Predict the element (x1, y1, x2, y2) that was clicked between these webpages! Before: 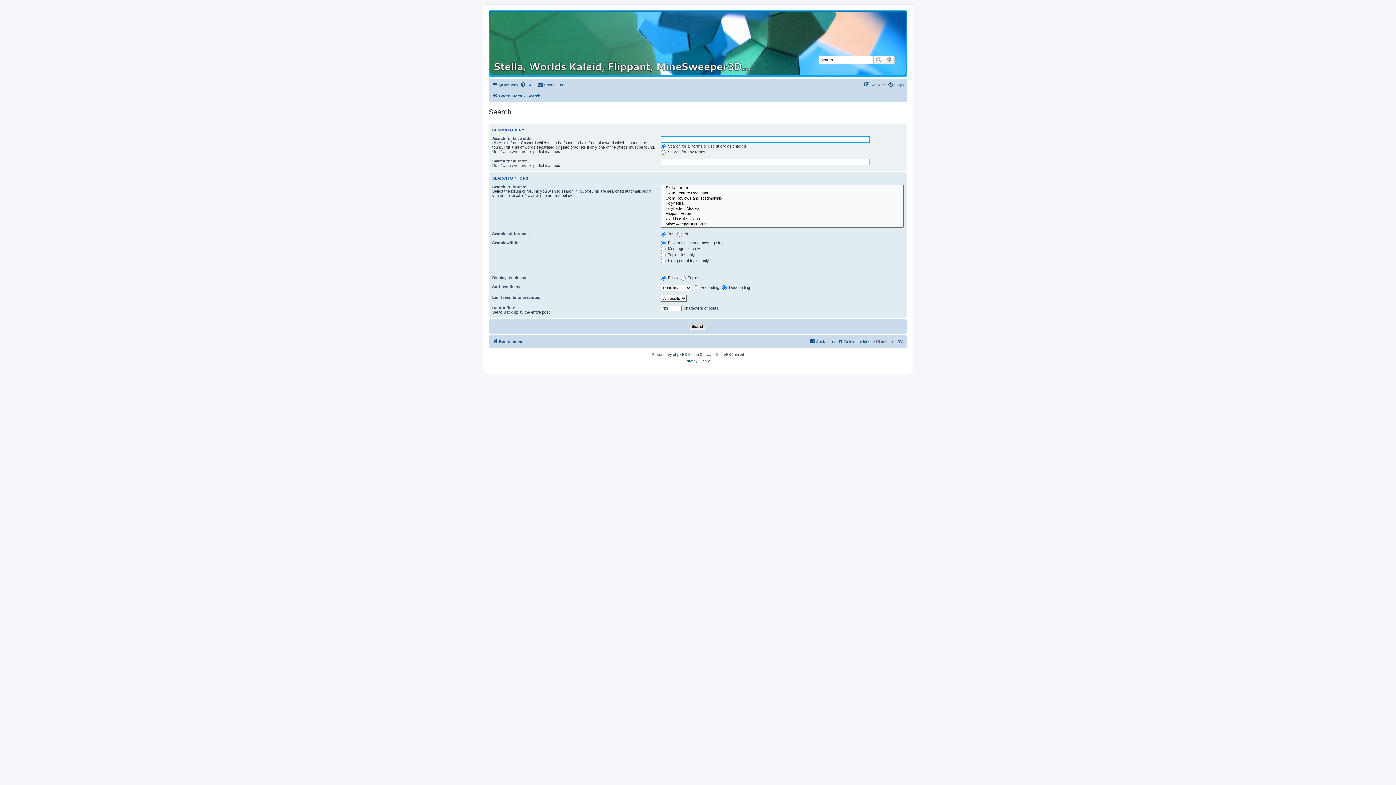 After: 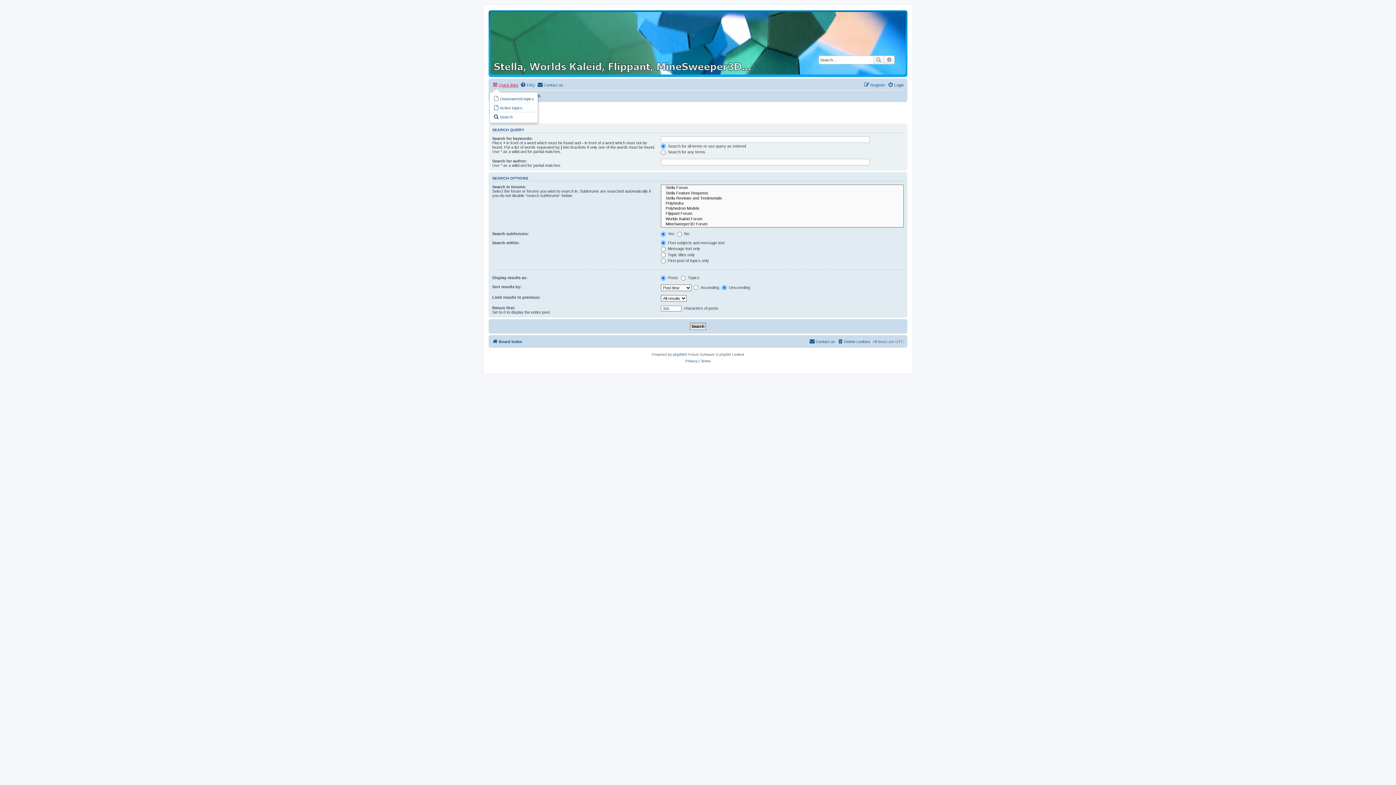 Action: label: Quick links bbox: (492, 80, 518, 89)